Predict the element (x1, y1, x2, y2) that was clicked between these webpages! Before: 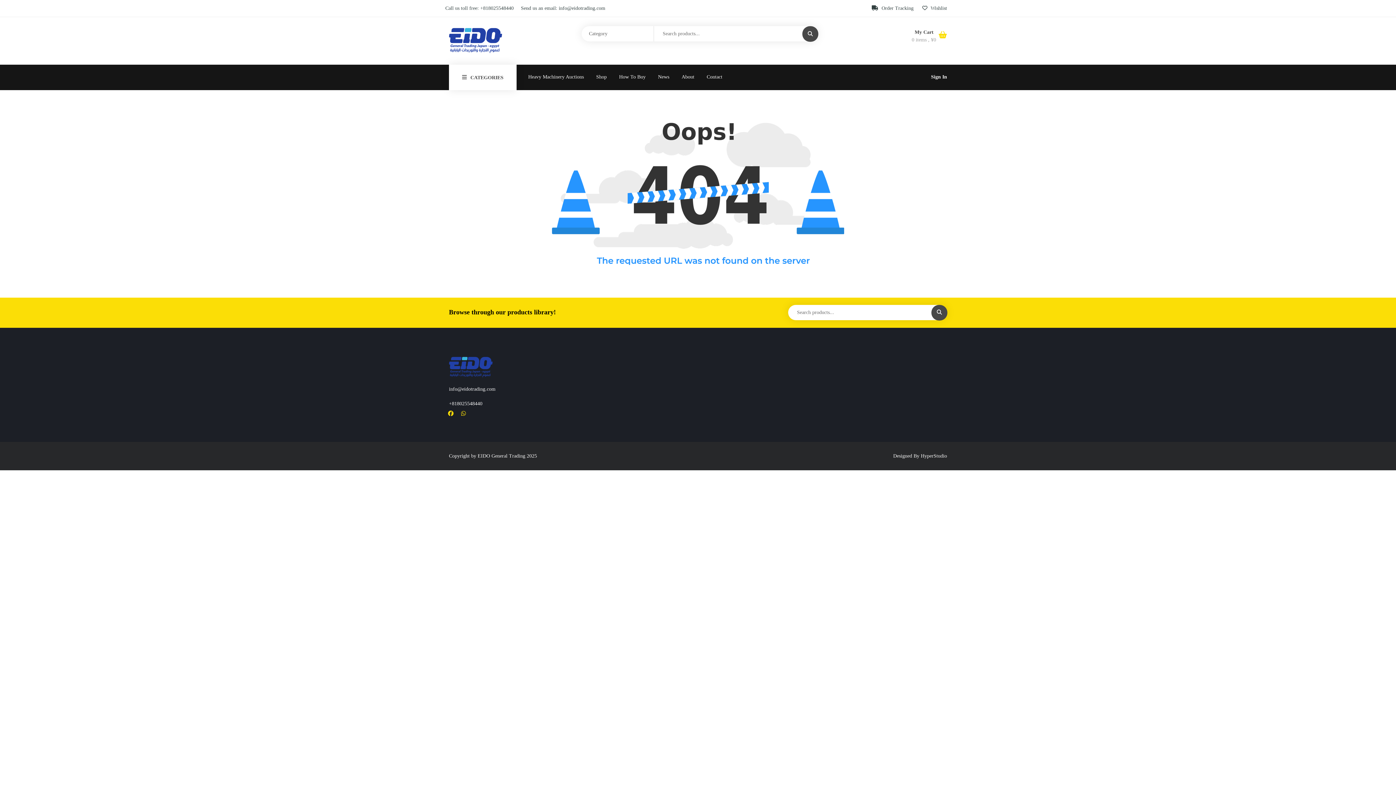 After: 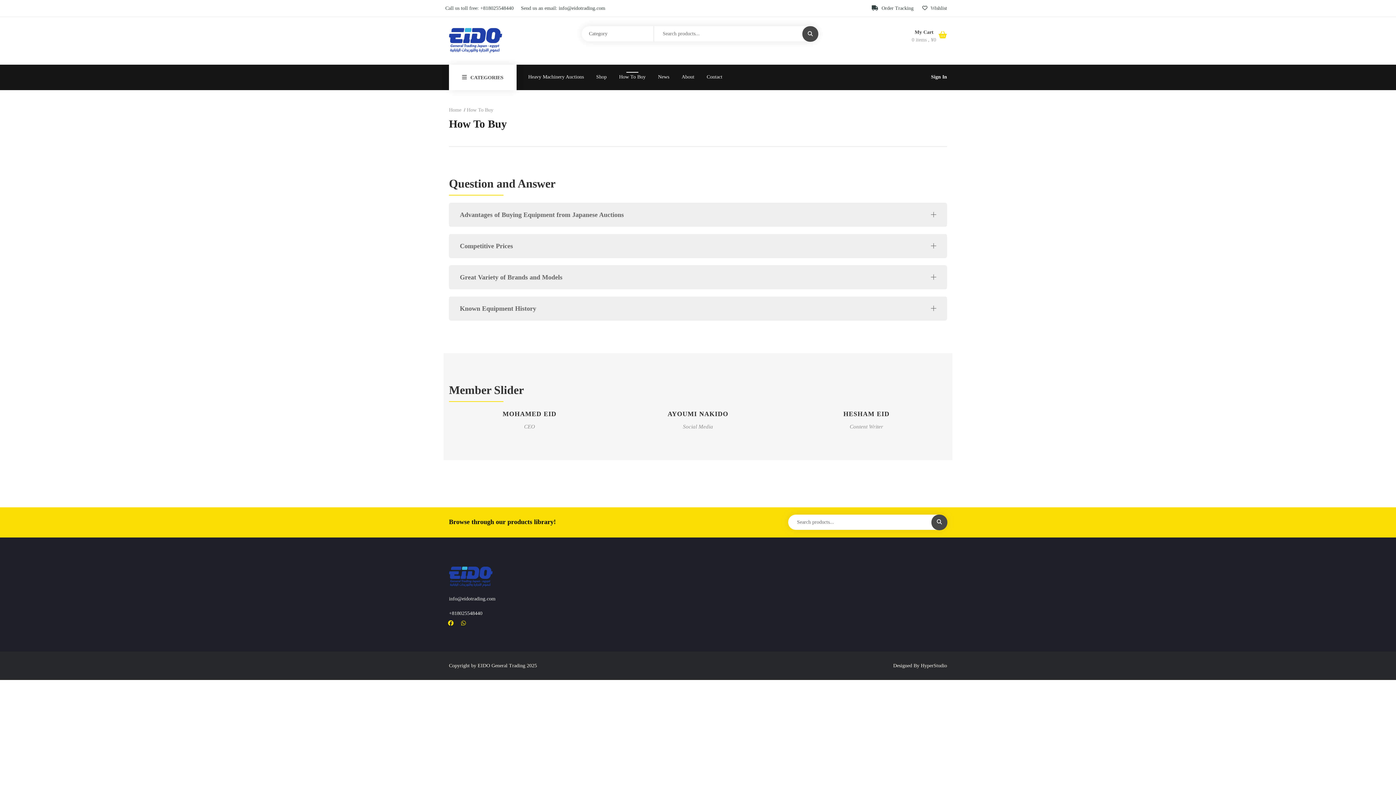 Action: bbox: (613, 70, 652, 83) label: How To Buy